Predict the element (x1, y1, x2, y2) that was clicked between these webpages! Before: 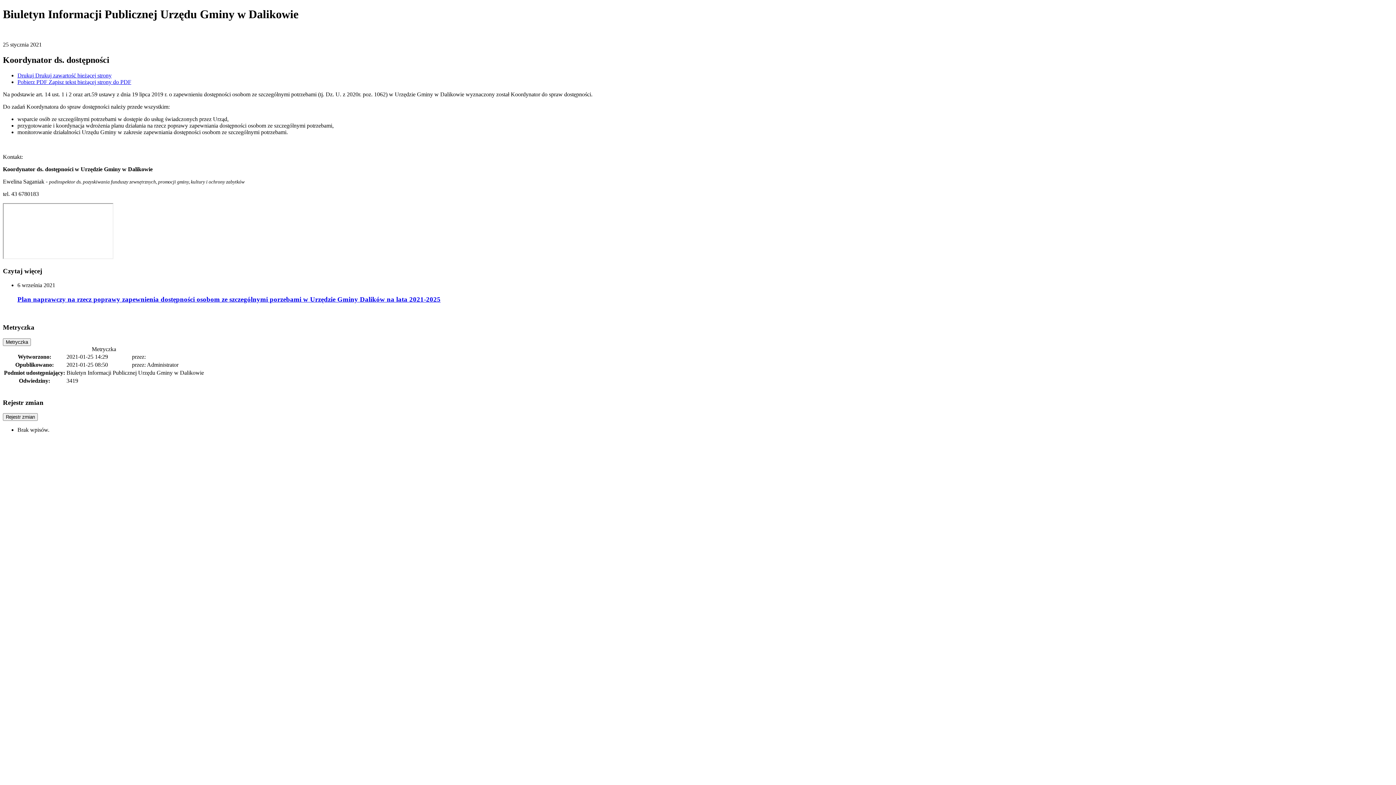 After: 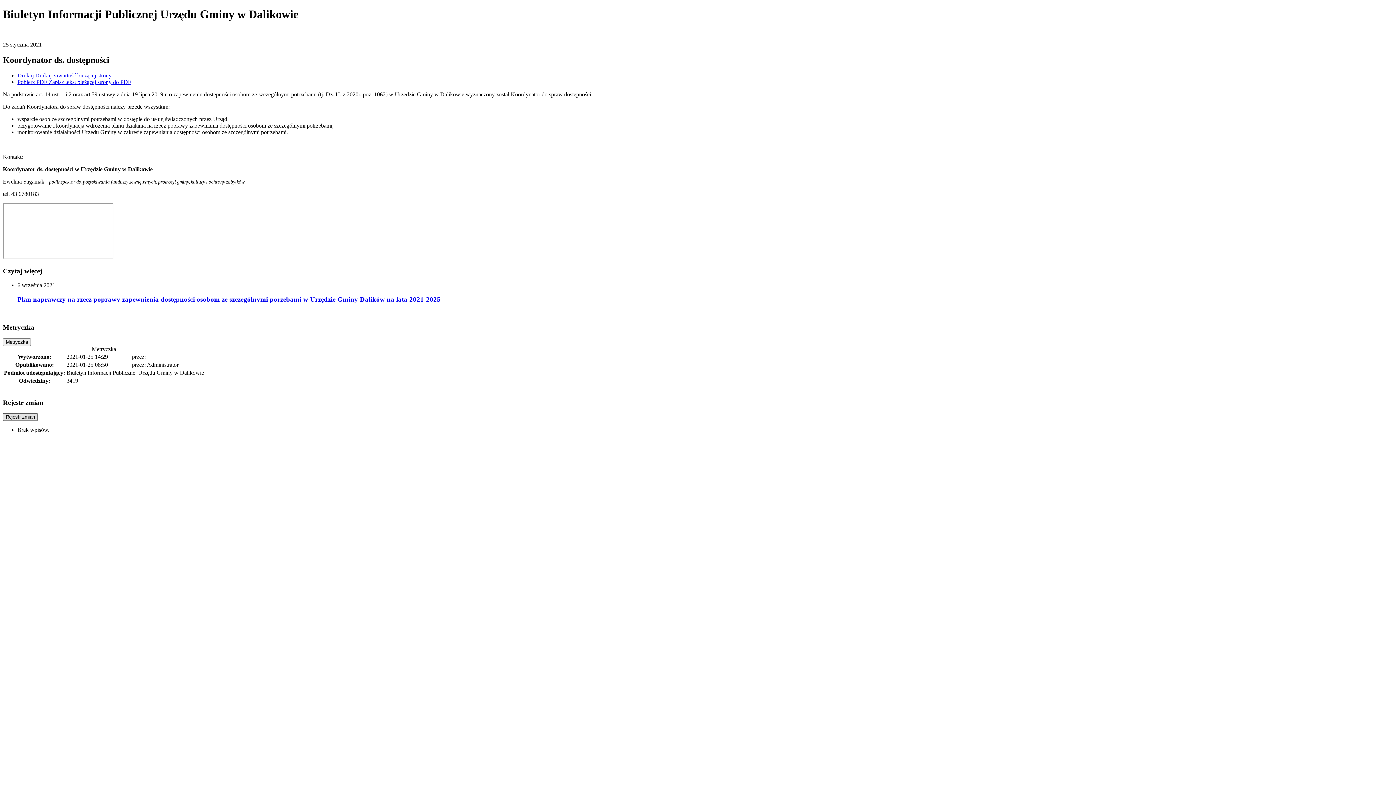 Action: label: Rejestr zmian bbox: (2, 413, 37, 421)